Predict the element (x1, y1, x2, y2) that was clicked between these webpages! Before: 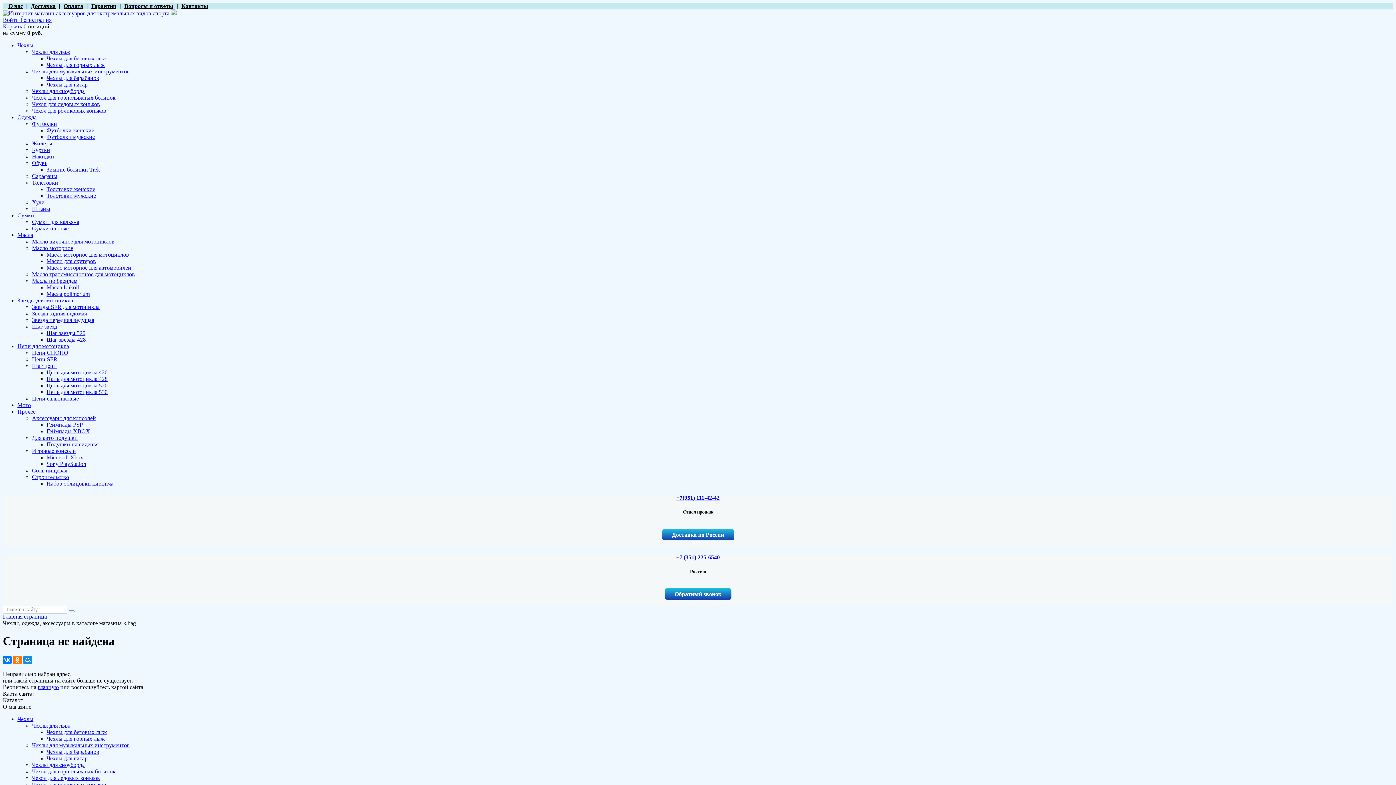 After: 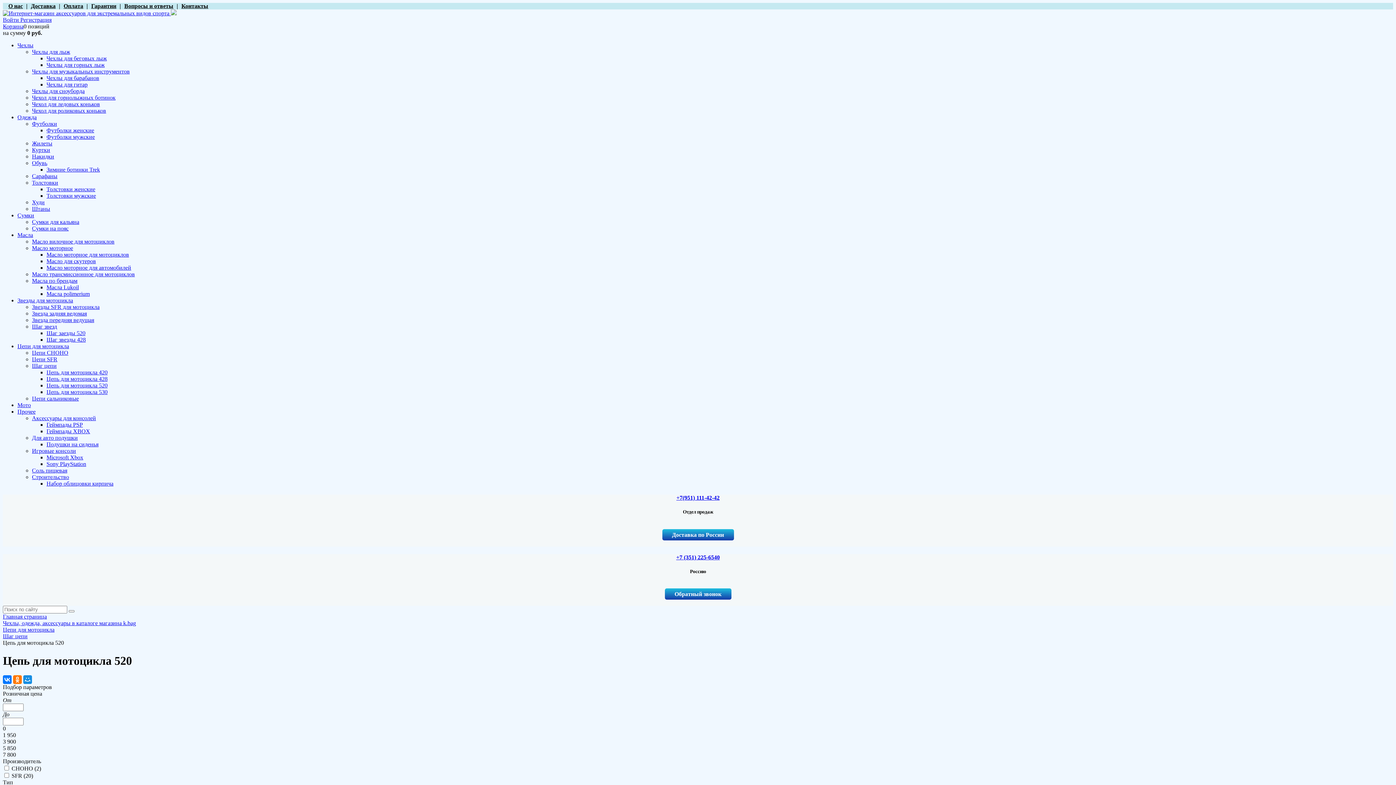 Action: label: Цепь для мотоцикла 520 bbox: (46, 382, 107, 388)